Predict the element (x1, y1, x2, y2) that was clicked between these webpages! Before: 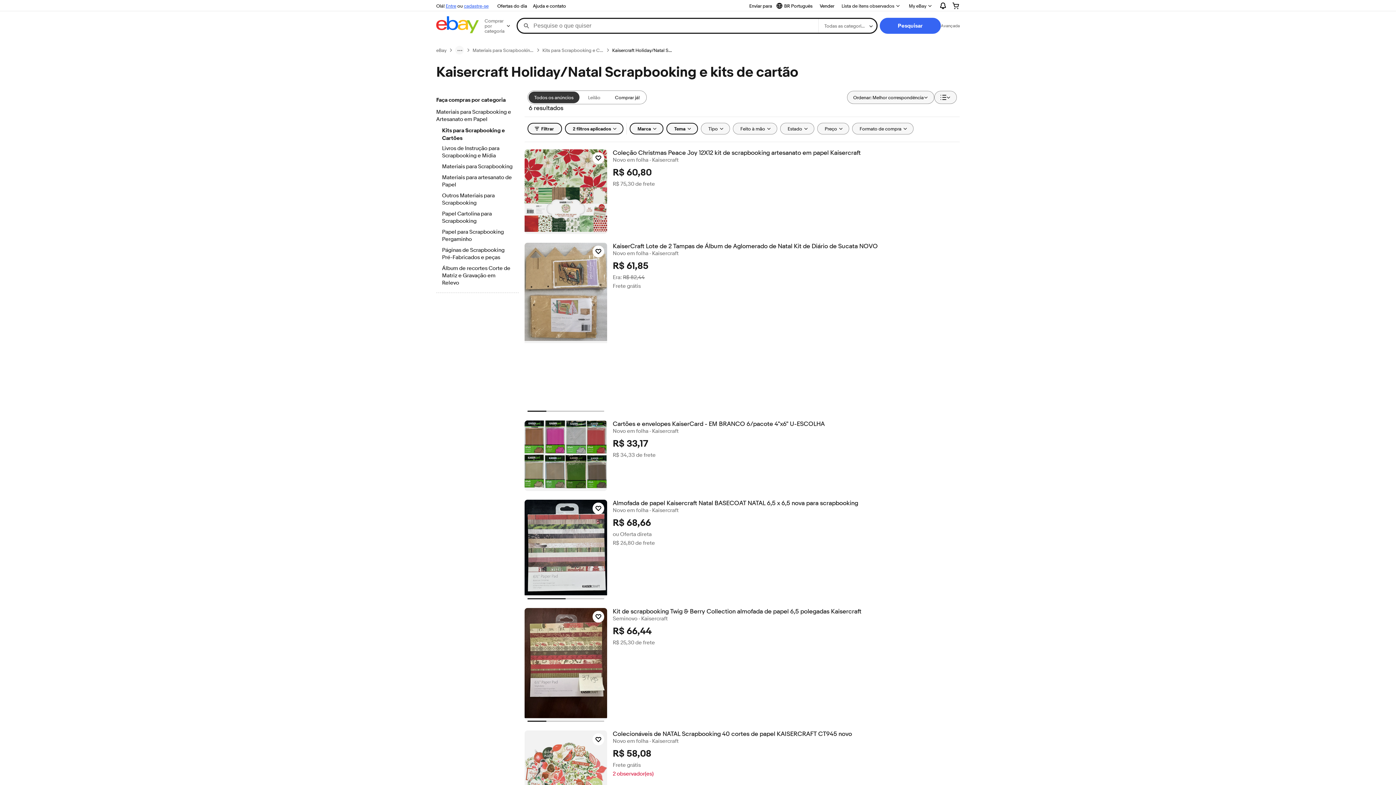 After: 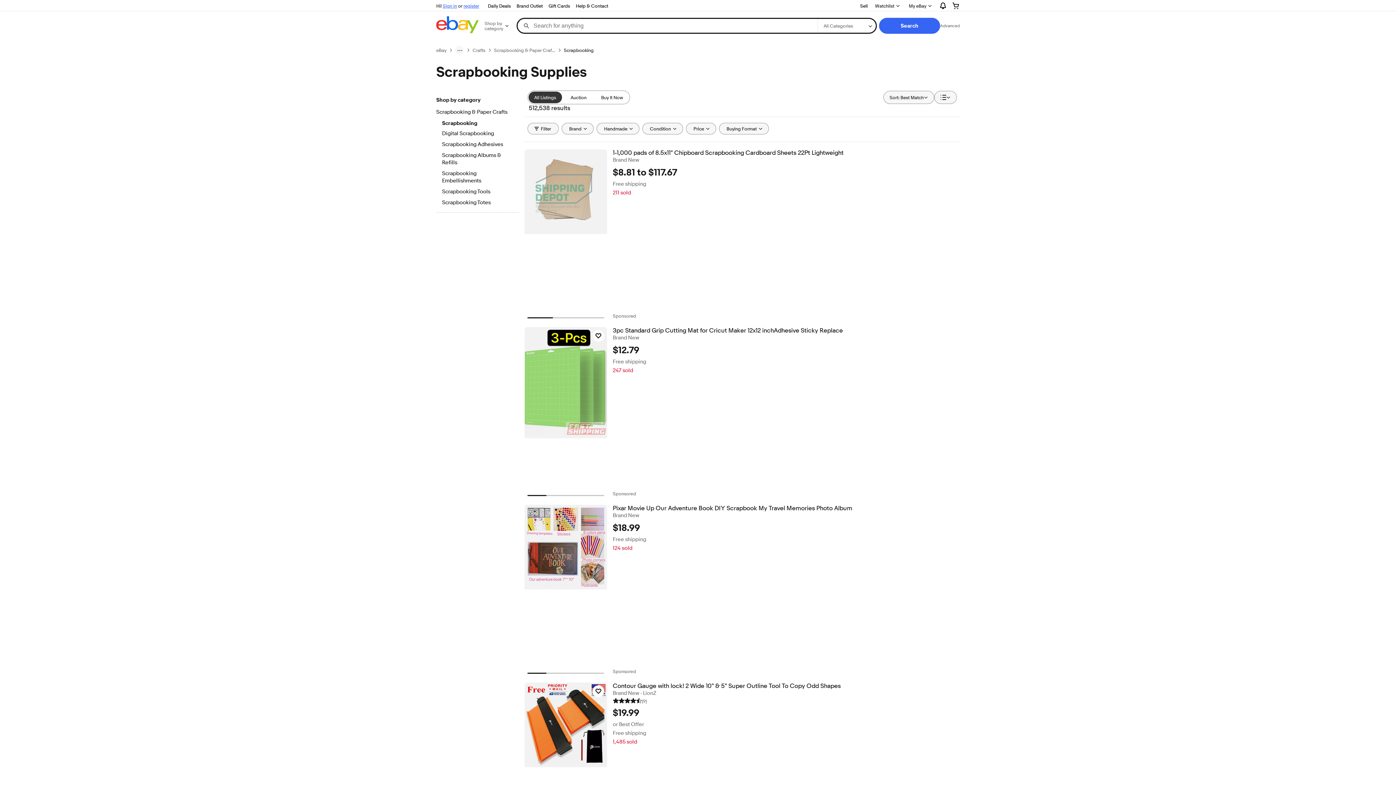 Action: bbox: (442, 163, 512, 171) label: Materiais para Scrapbooking